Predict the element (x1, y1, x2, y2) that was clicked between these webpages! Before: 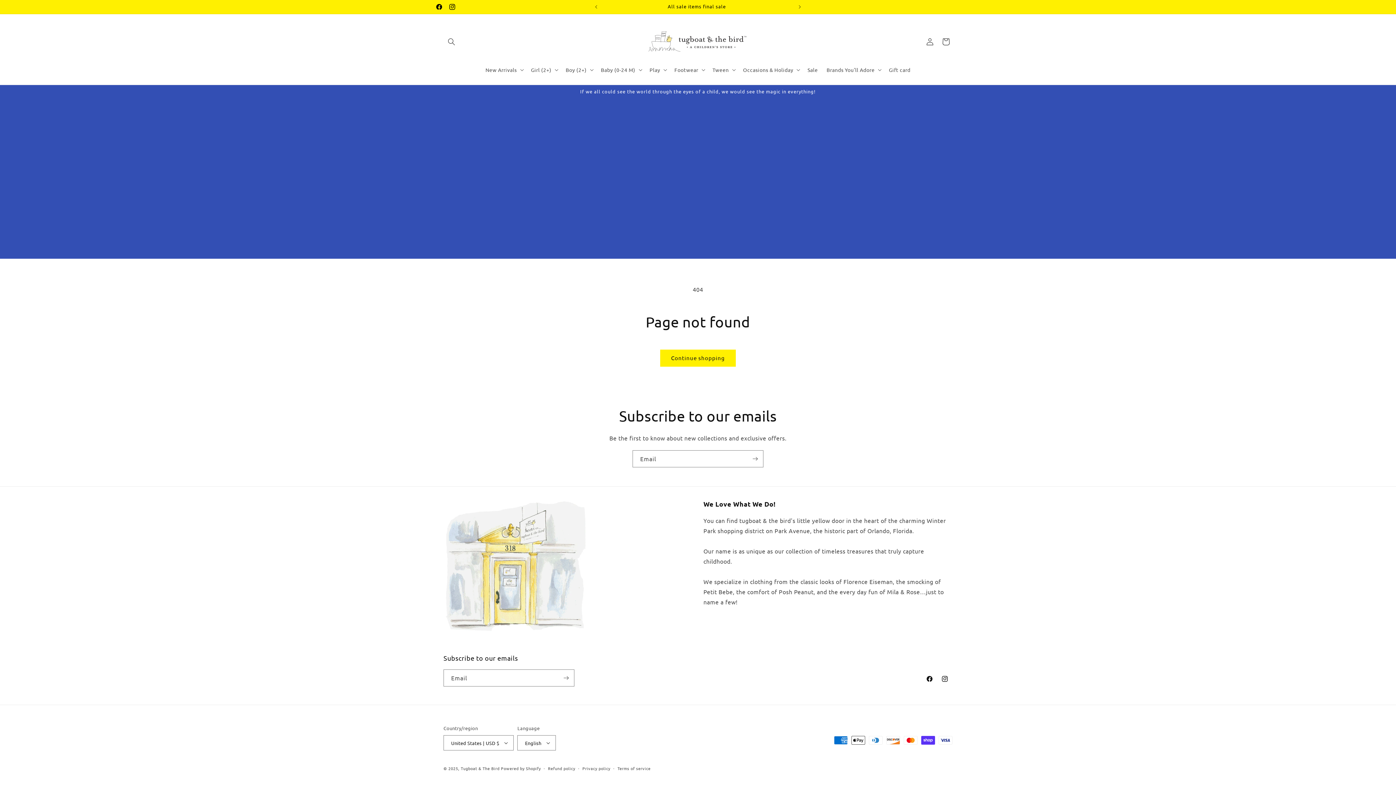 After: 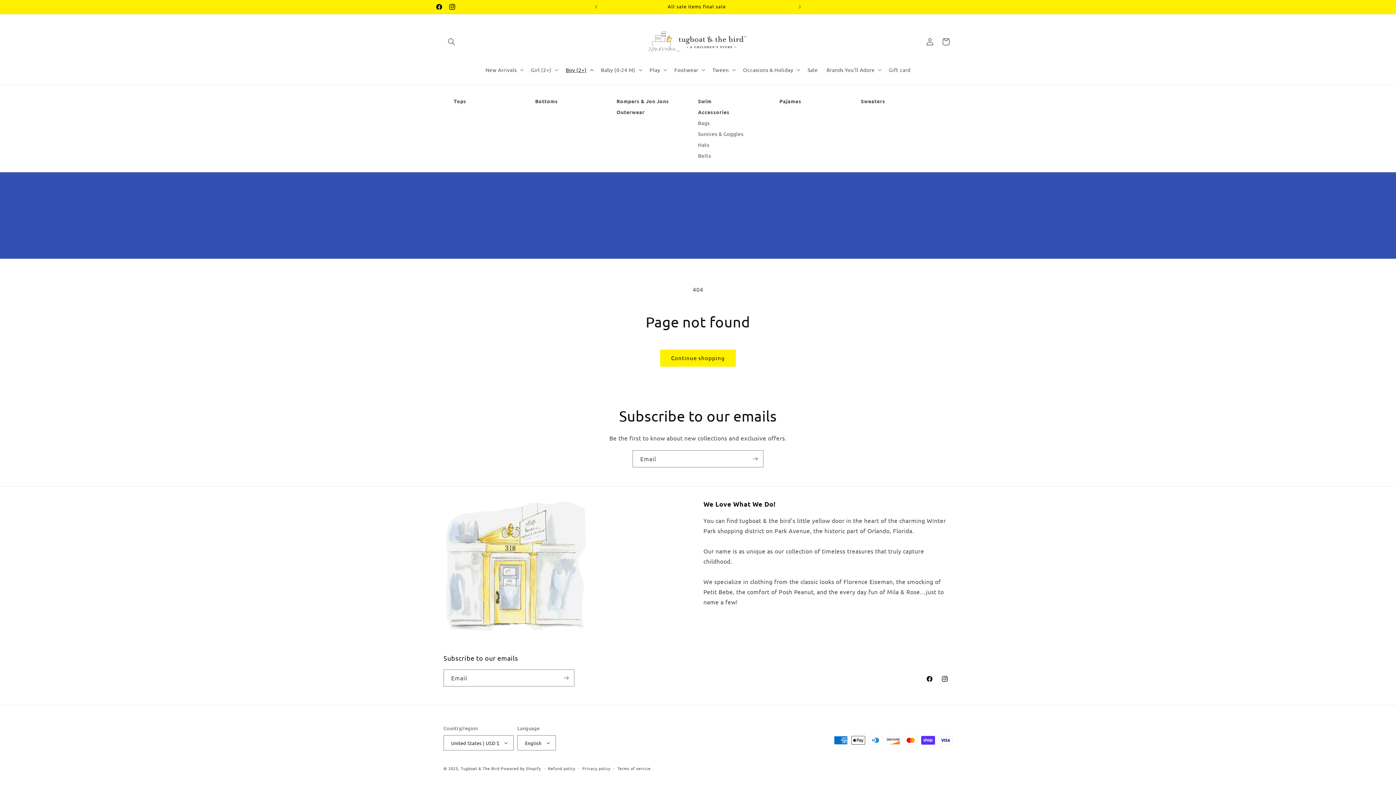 Action: label: Boy (2+) bbox: (561, 62, 596, 77)